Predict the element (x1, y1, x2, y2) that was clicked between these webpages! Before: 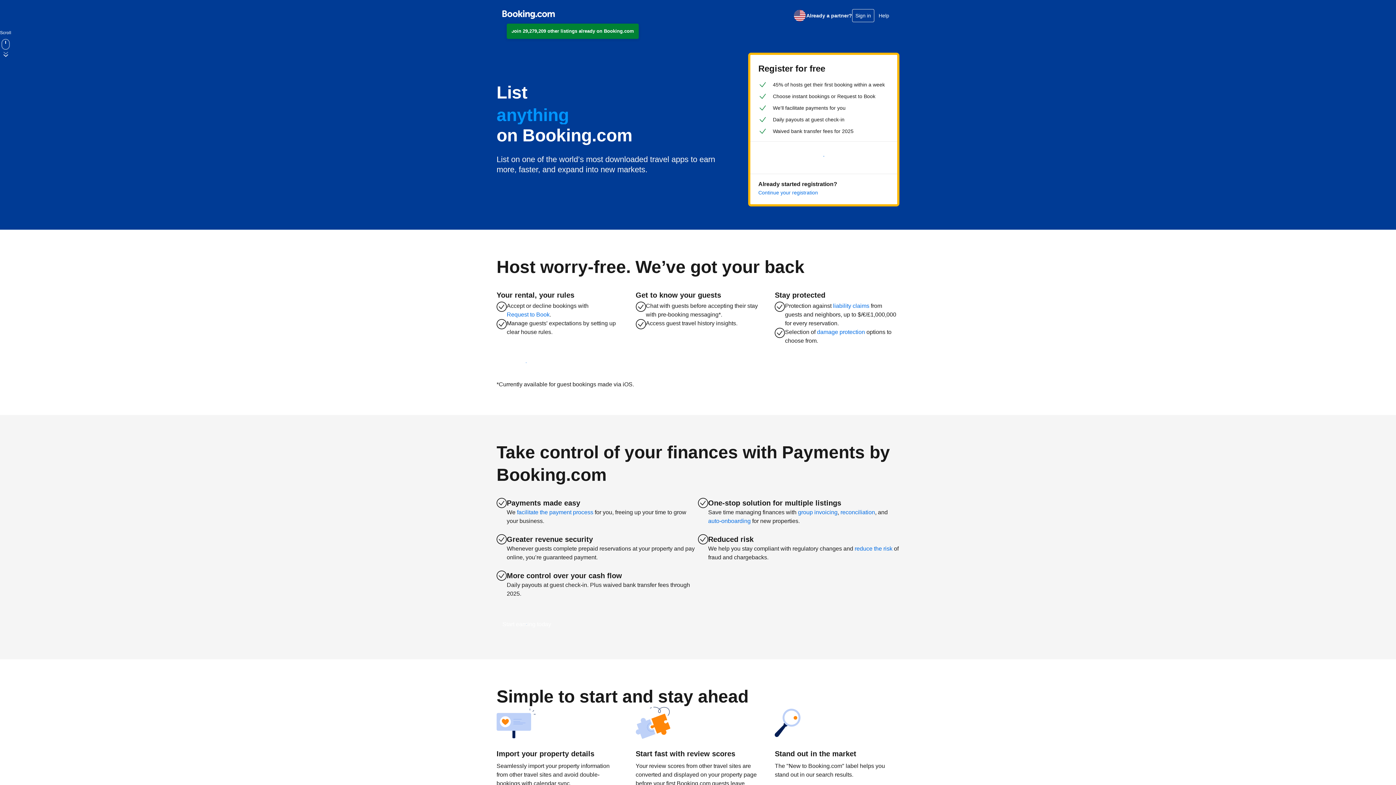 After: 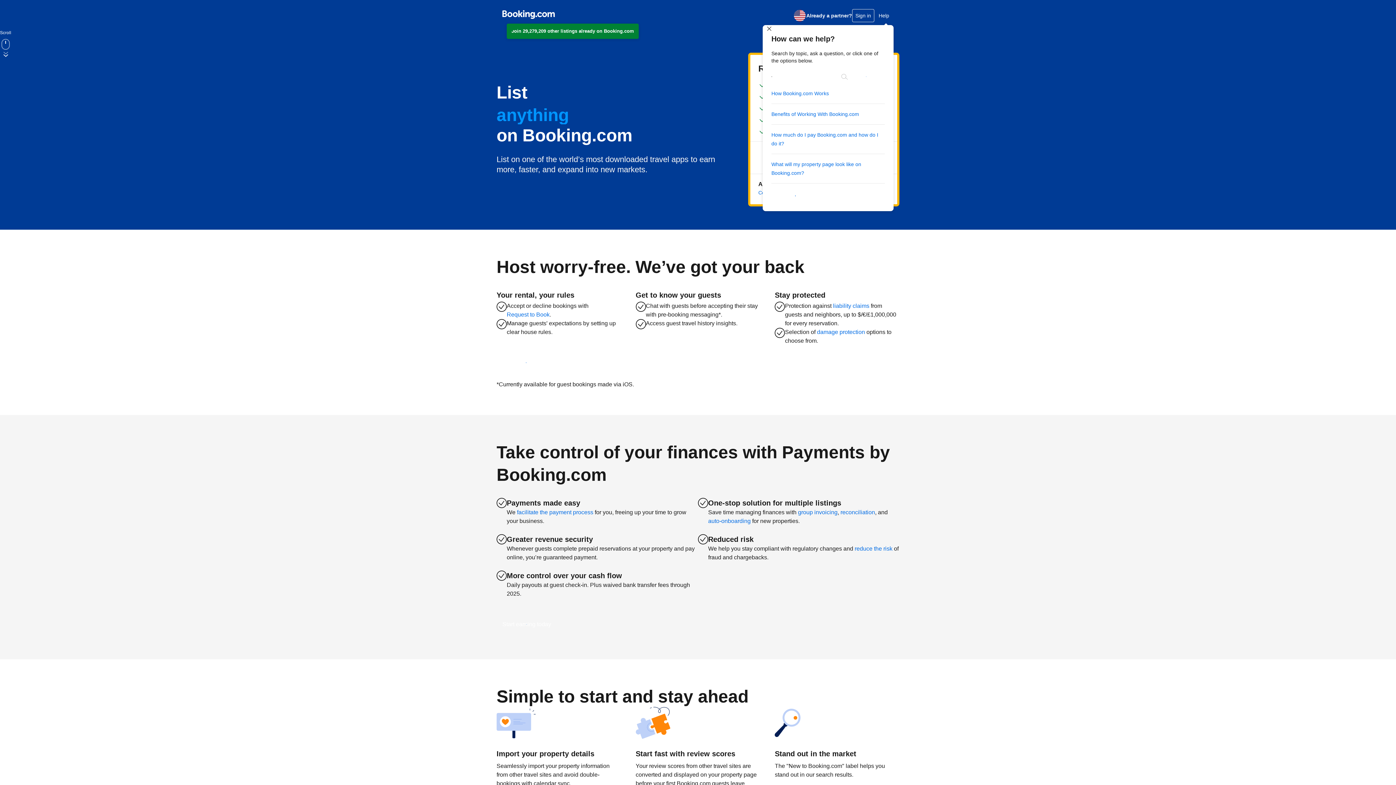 Action: label: Help bbox: (874, 8, 893, 22)